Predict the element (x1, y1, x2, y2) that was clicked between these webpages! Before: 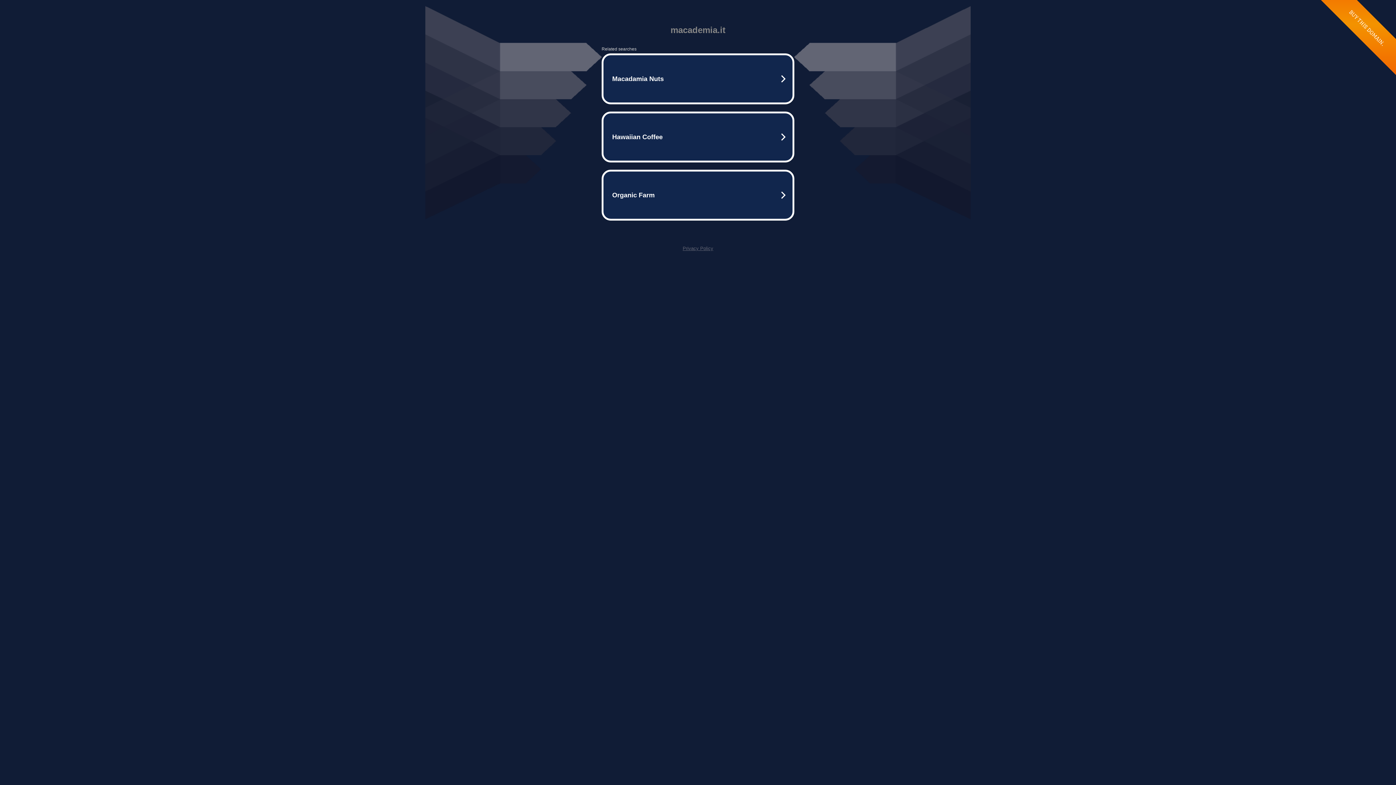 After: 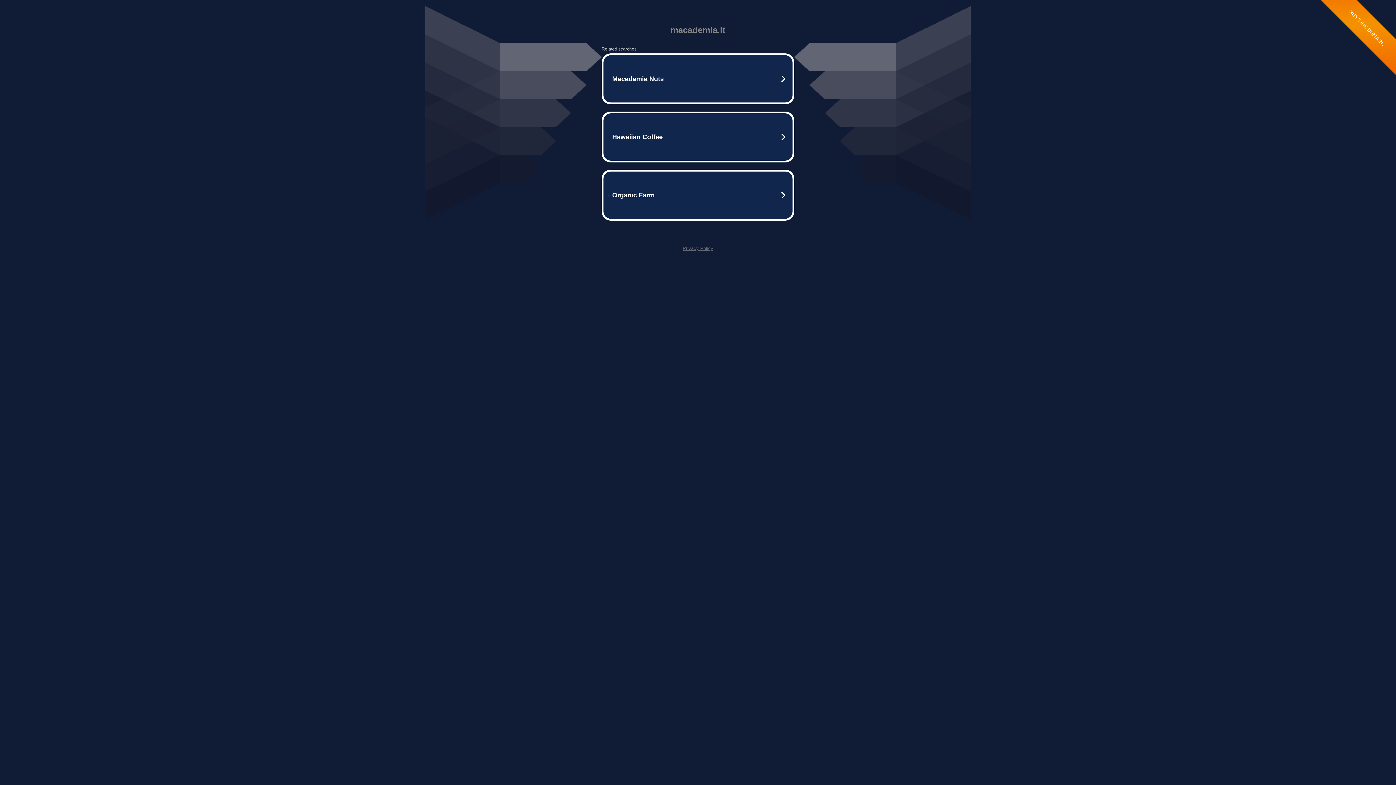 Action: bbox: (682, 245, 713, 251) label: Privacy Policy